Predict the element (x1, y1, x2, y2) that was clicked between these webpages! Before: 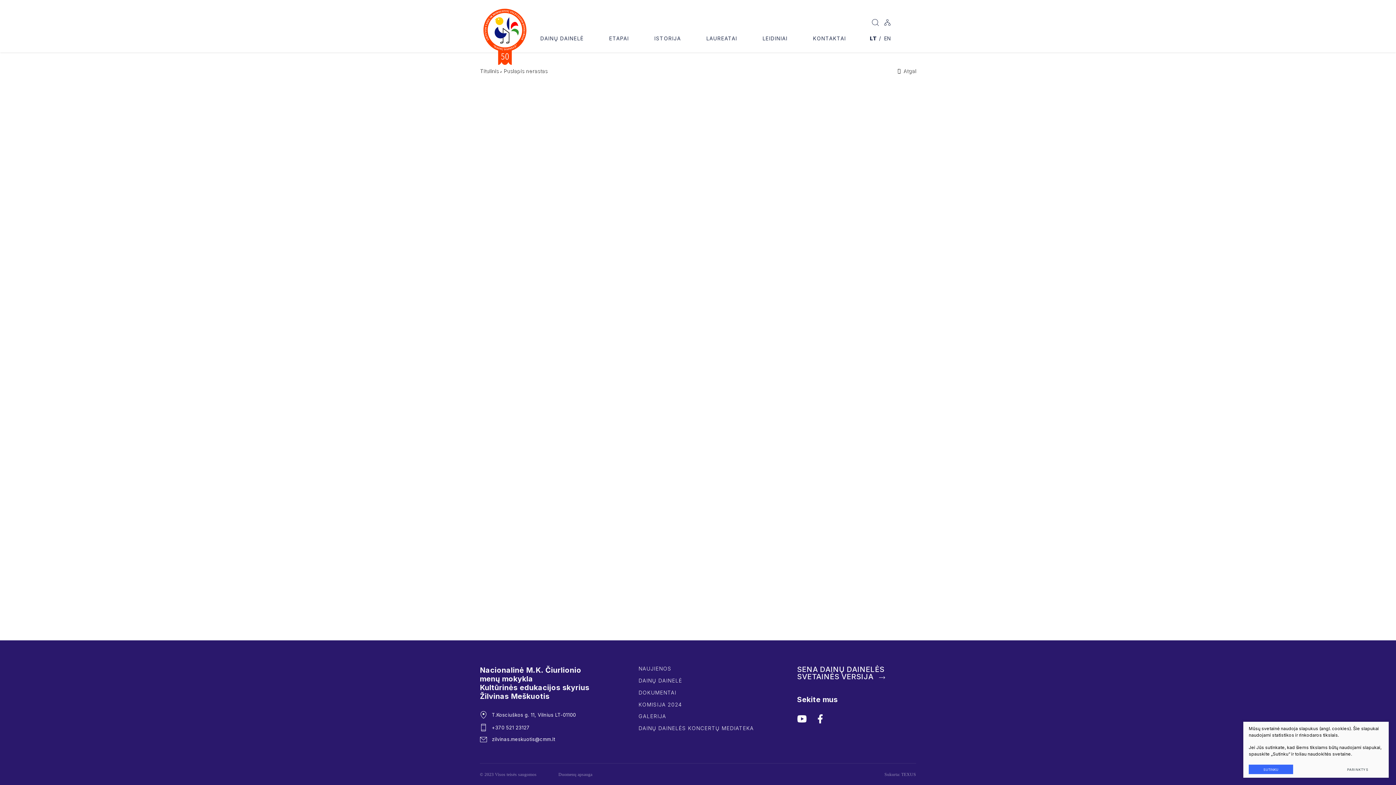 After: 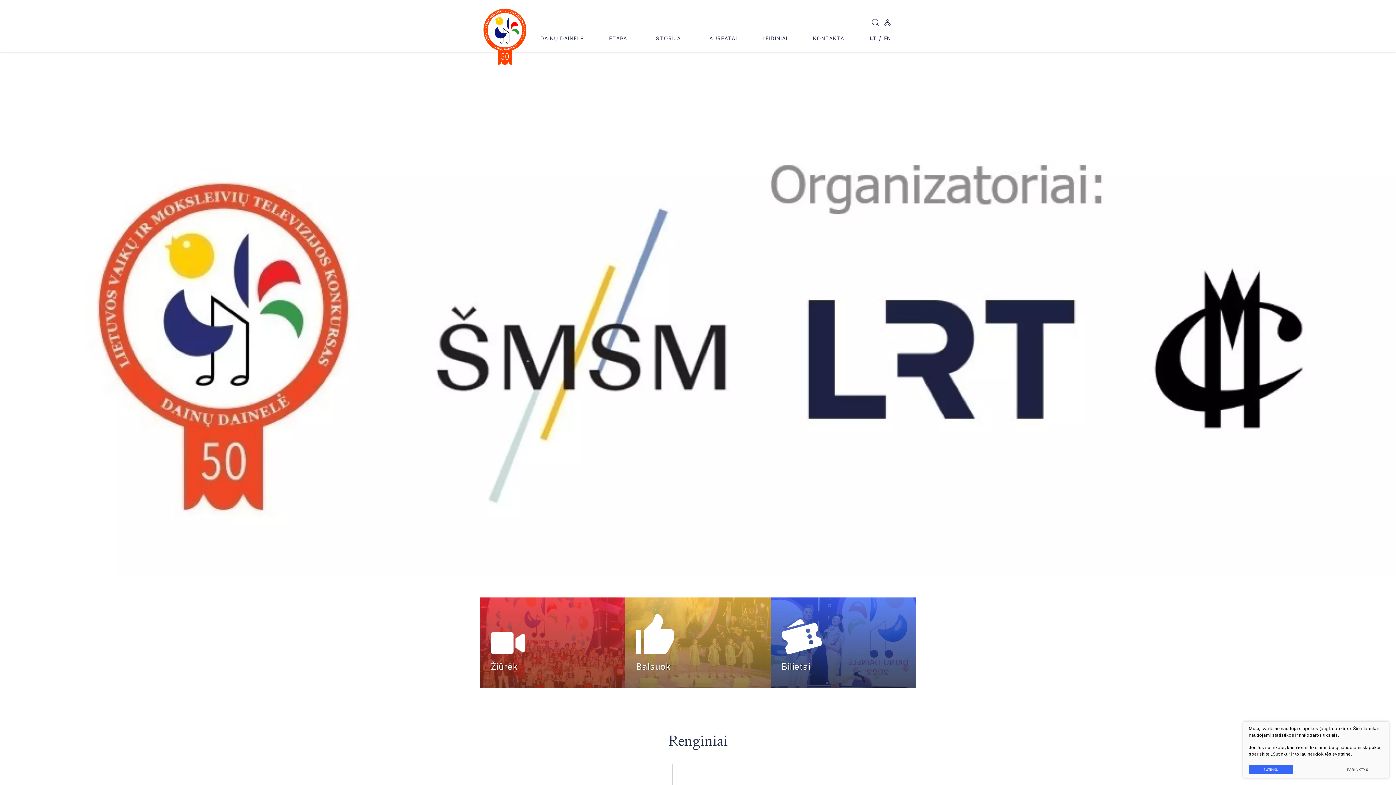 Action: bbox: (866, 32, 880, 44) label: LT